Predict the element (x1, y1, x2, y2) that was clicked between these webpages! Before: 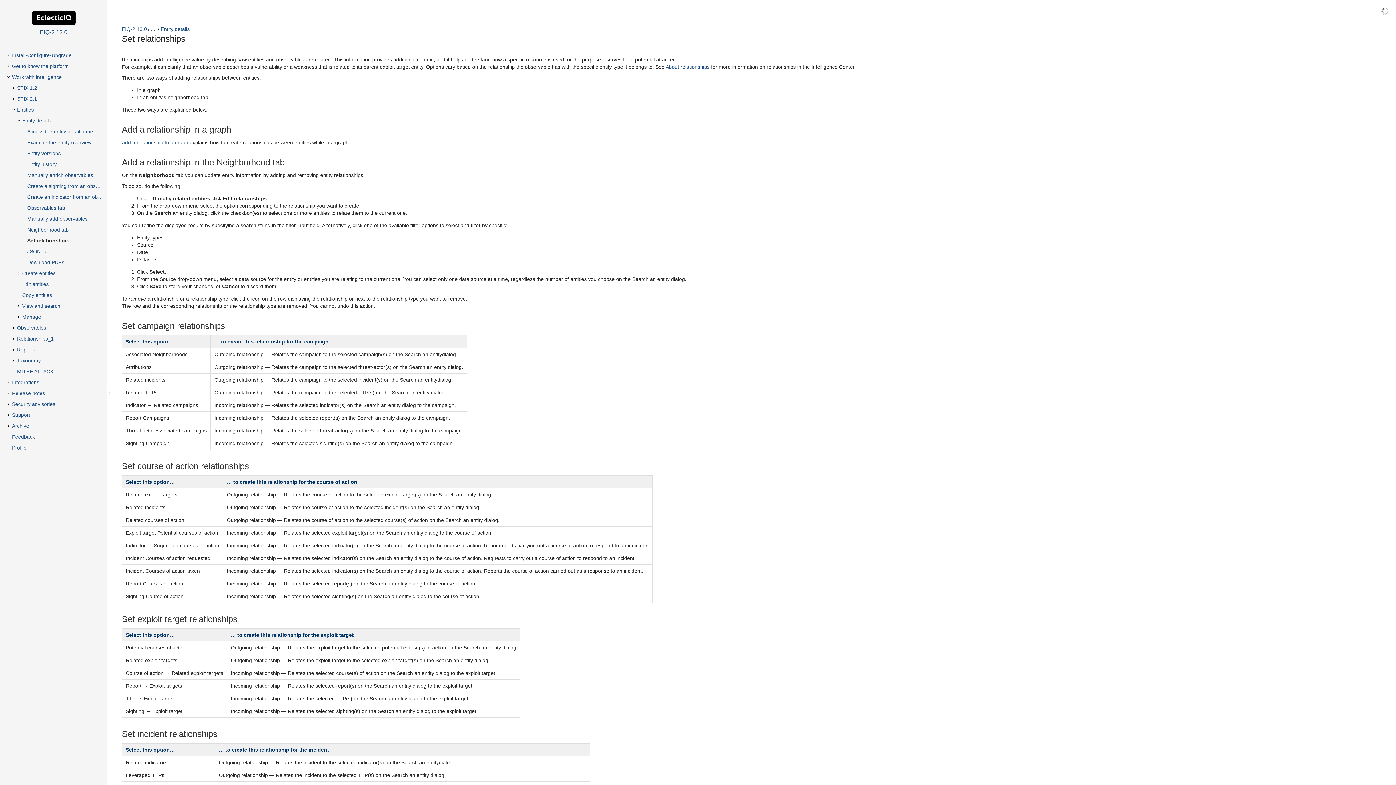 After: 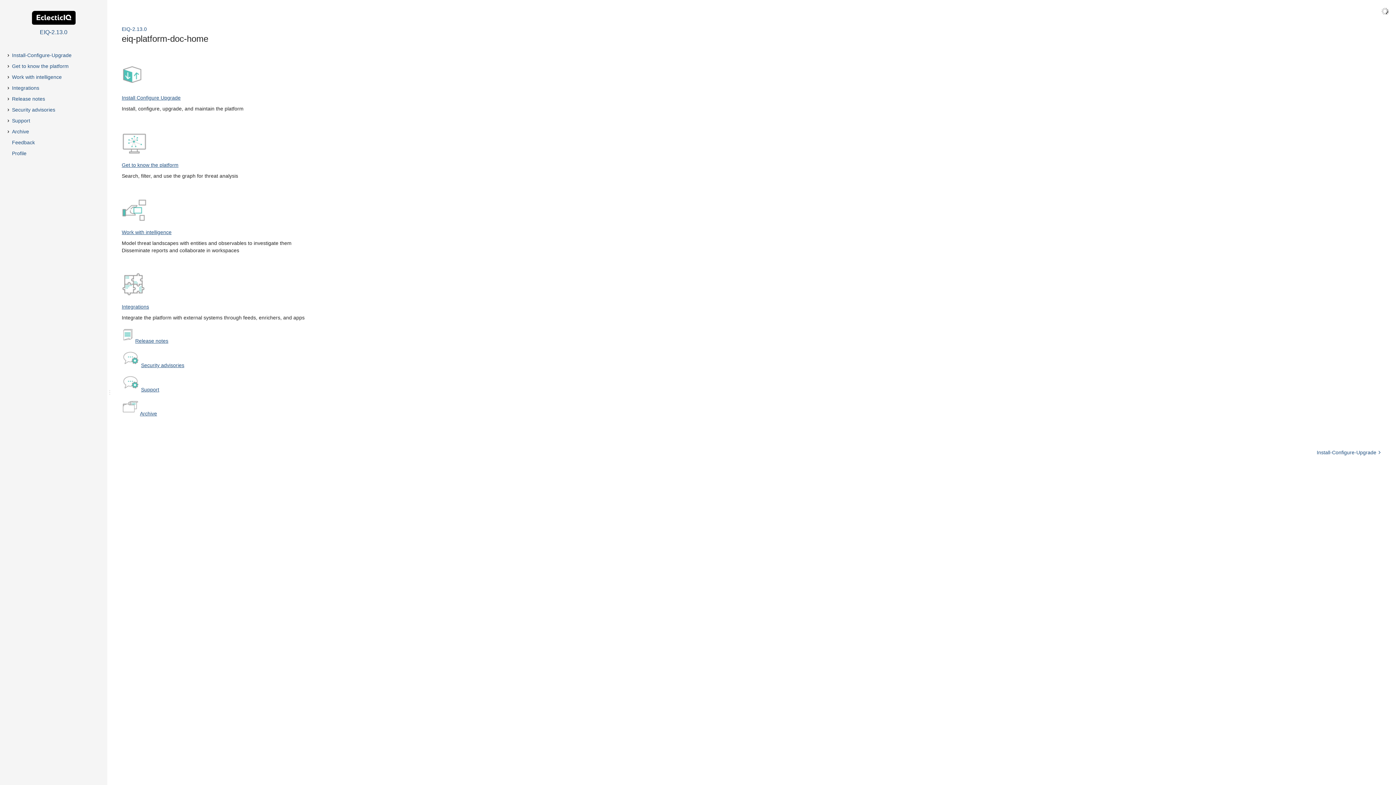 Action: bbox: (5, 29, 101, 35) label: EIQ-2.13.0